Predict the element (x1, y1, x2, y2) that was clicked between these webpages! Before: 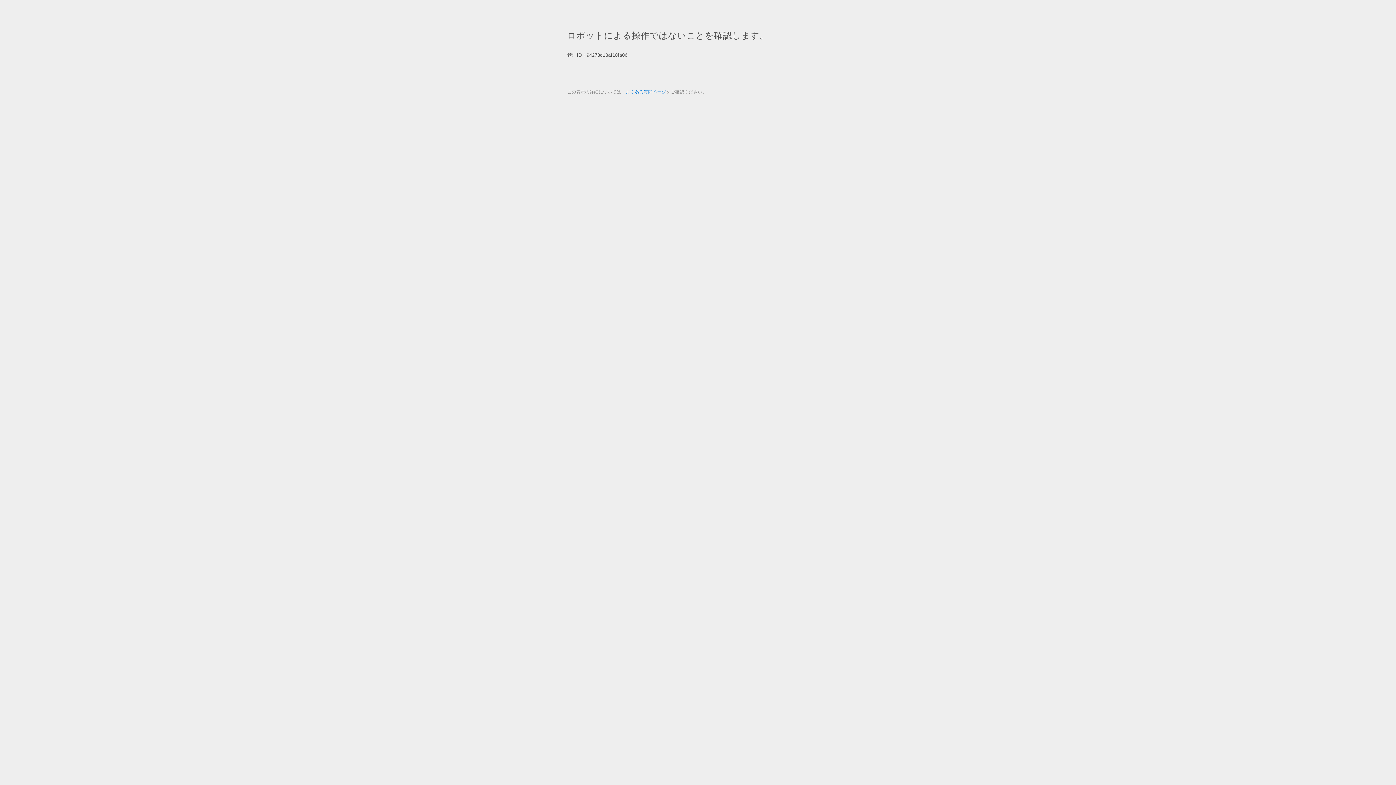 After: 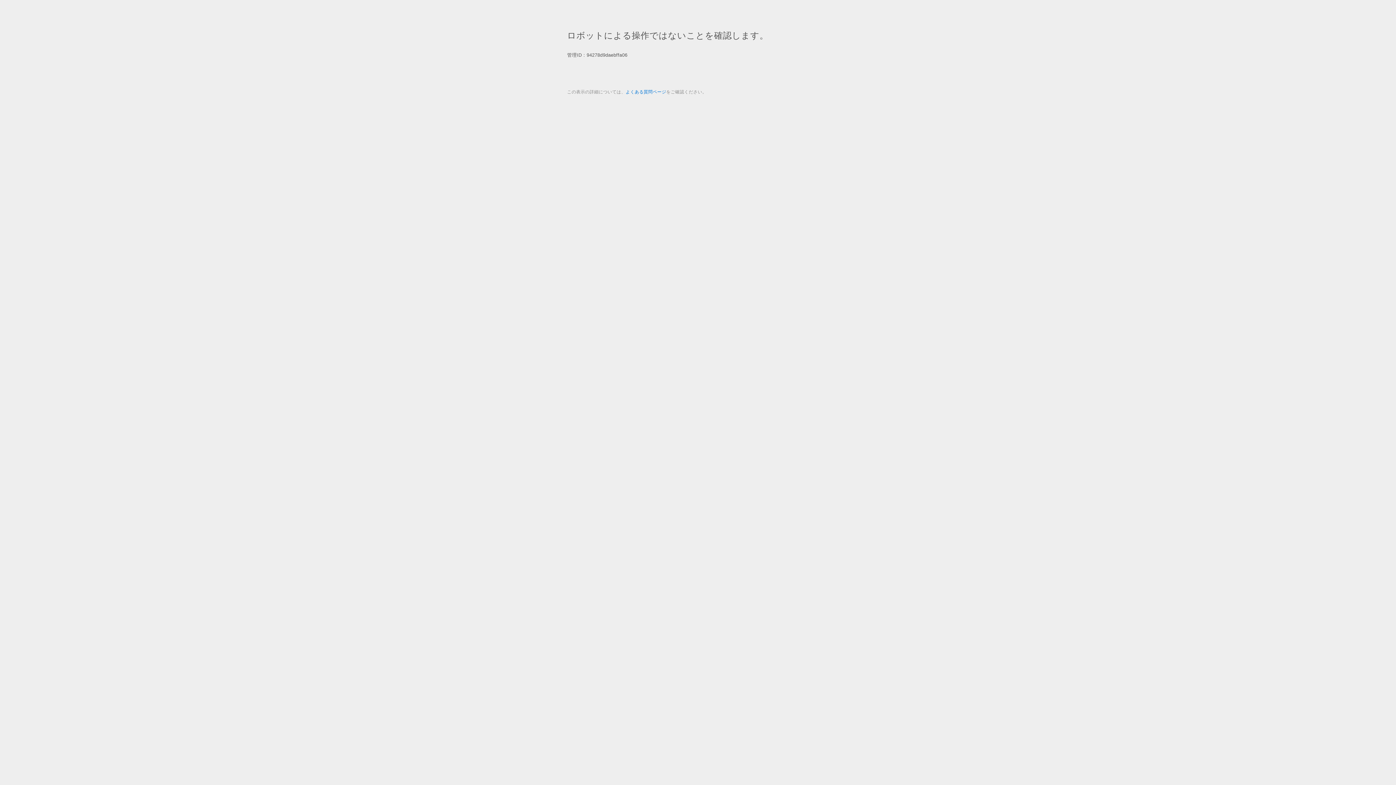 Action: bbox: (625, 89, 666, 94) label: よくある質問ページ